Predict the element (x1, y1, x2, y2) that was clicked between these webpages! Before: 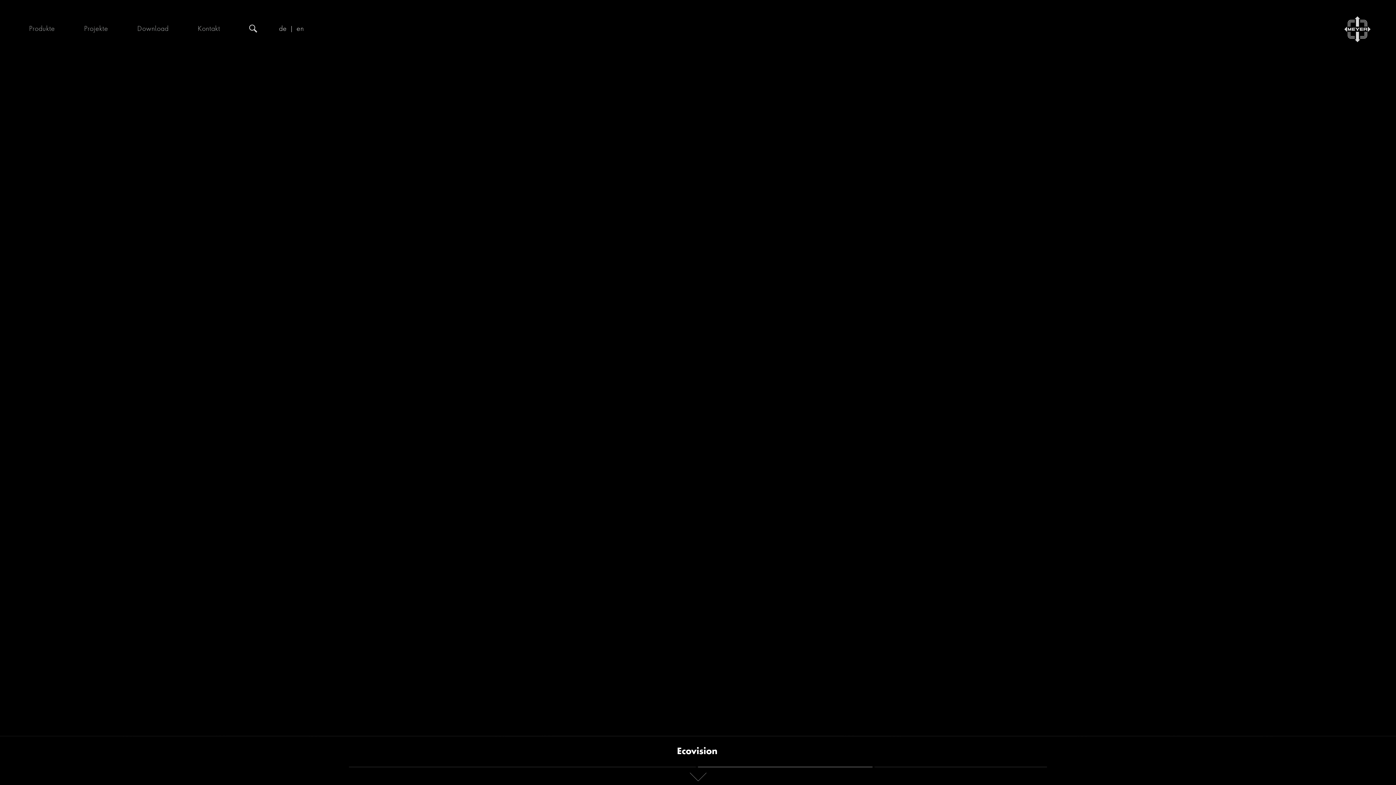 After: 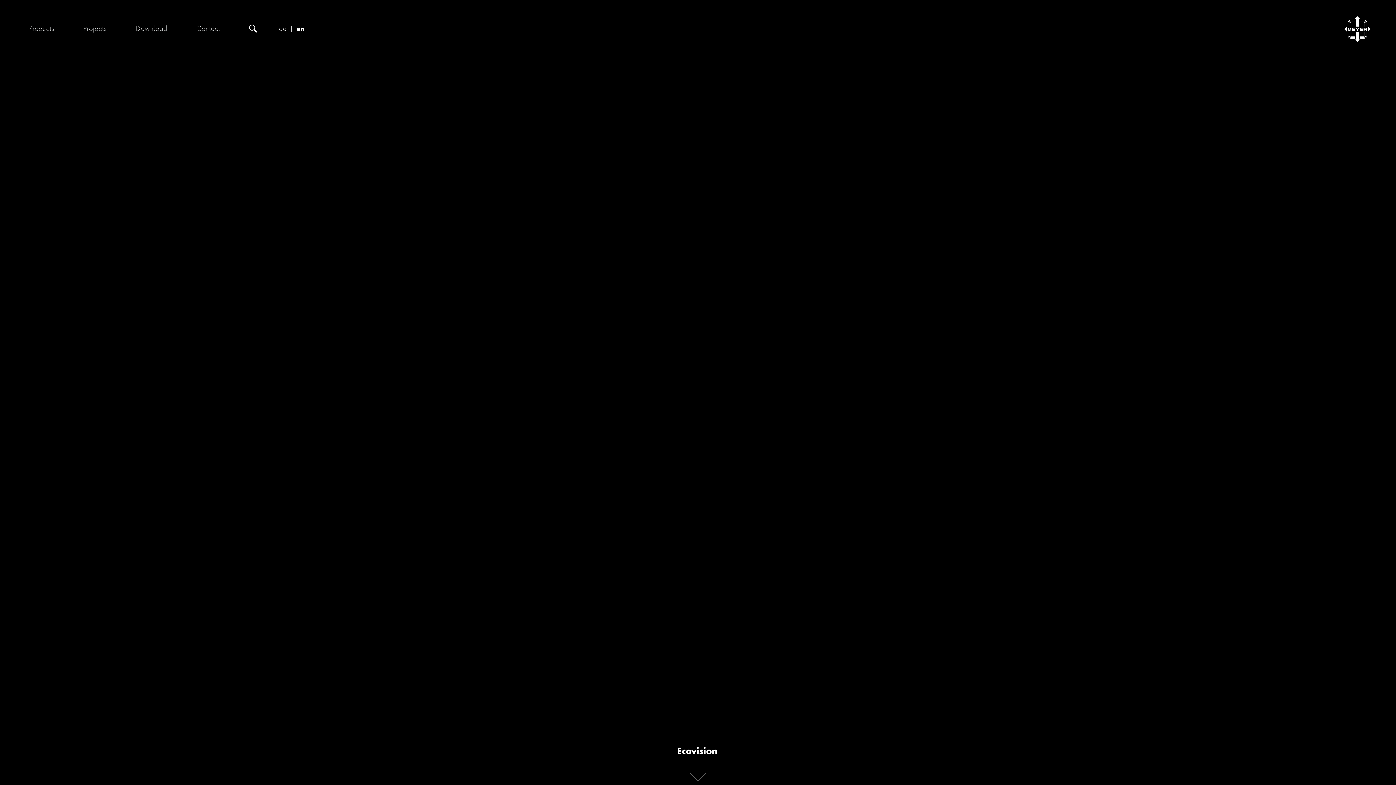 Action: label: en bbox: (295, 19, 305, 38)